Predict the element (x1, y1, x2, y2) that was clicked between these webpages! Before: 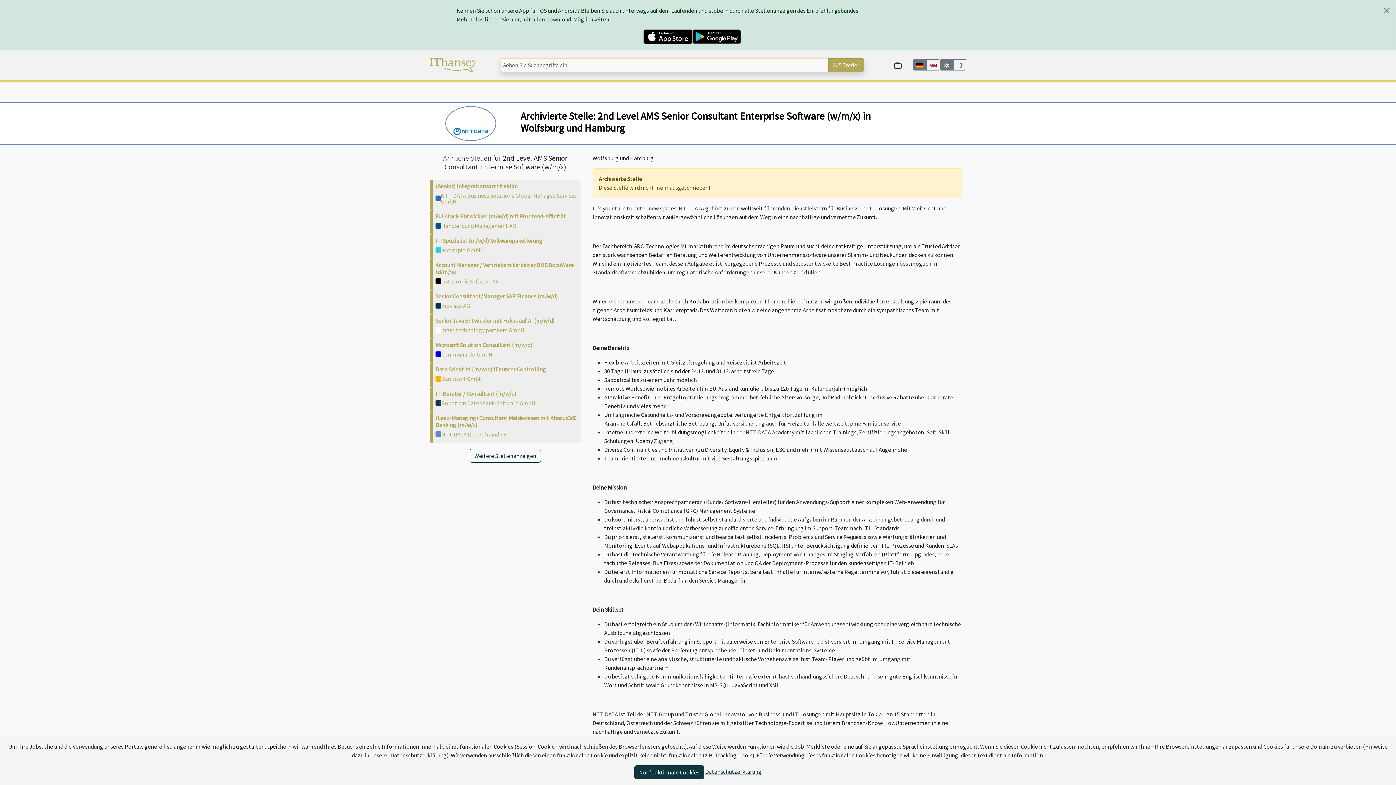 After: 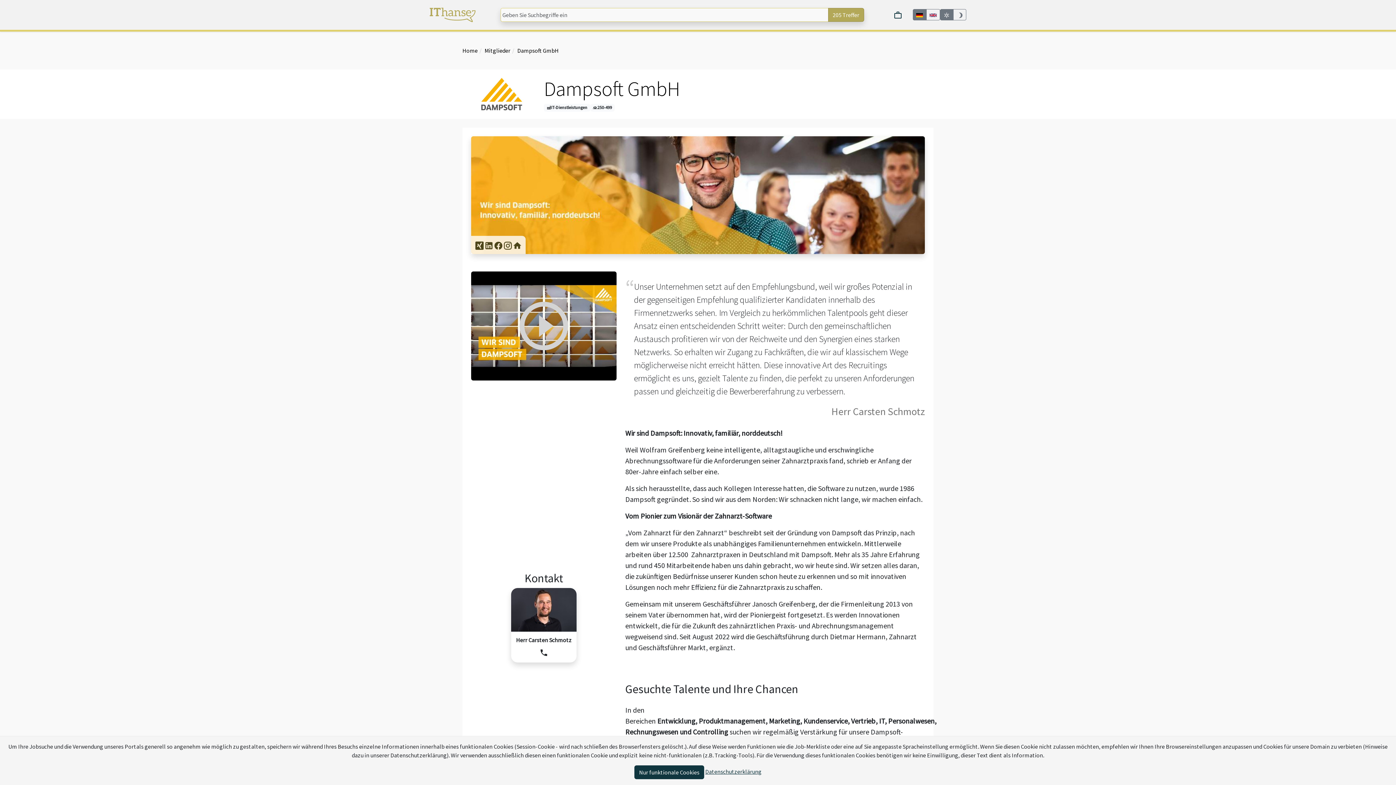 Action: bbox: (441, 375, 482, 381) label: Dampsoft GmbH